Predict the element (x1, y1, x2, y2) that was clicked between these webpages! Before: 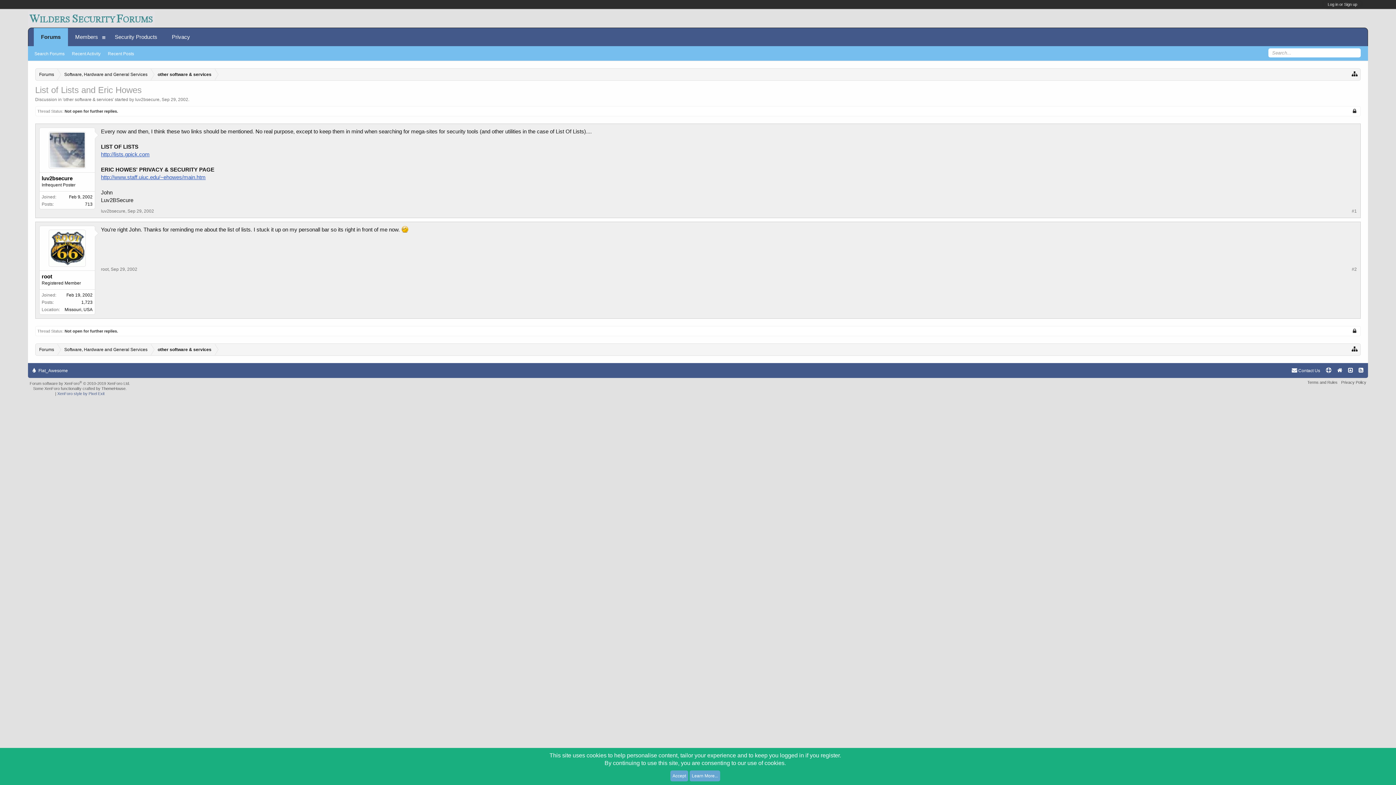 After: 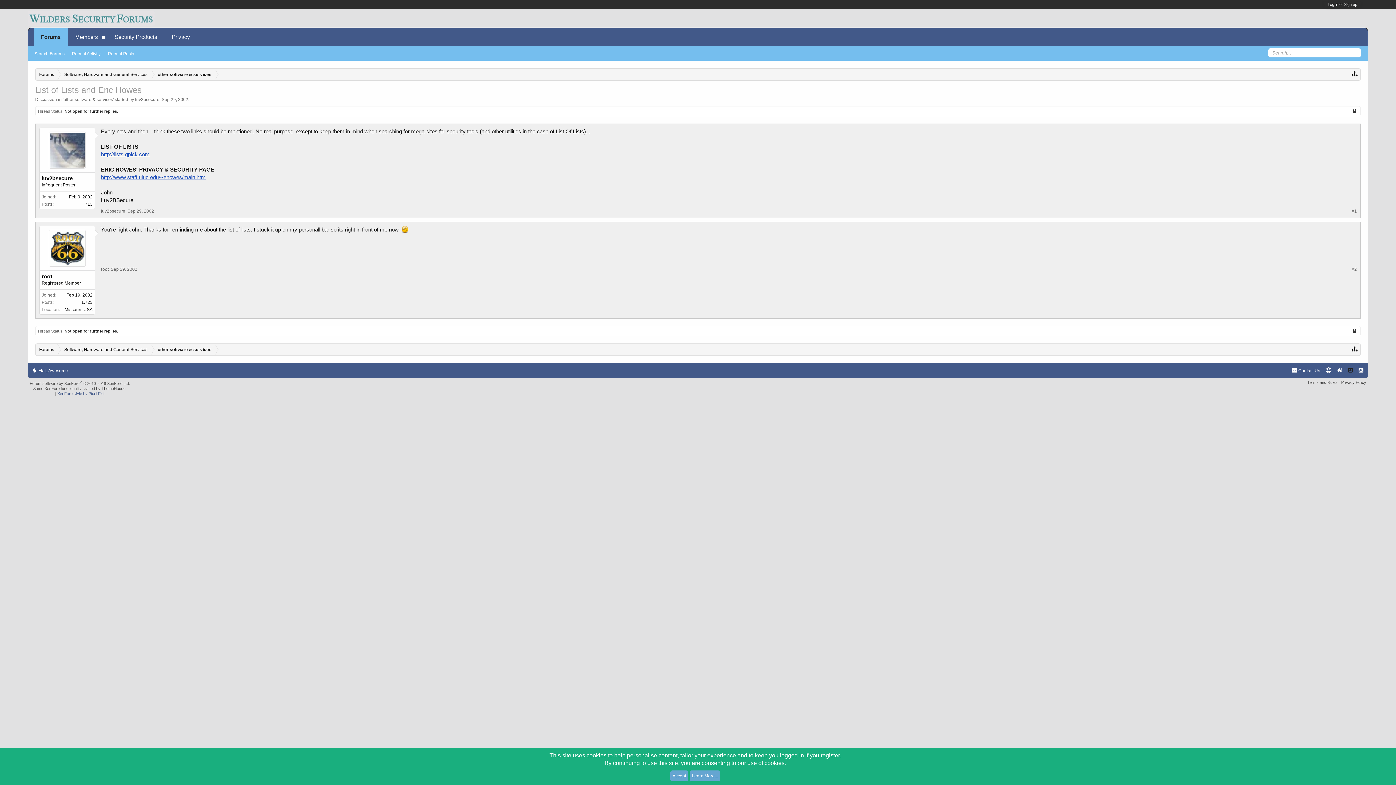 Action: bbox: (1345, 365, 1356, 375)